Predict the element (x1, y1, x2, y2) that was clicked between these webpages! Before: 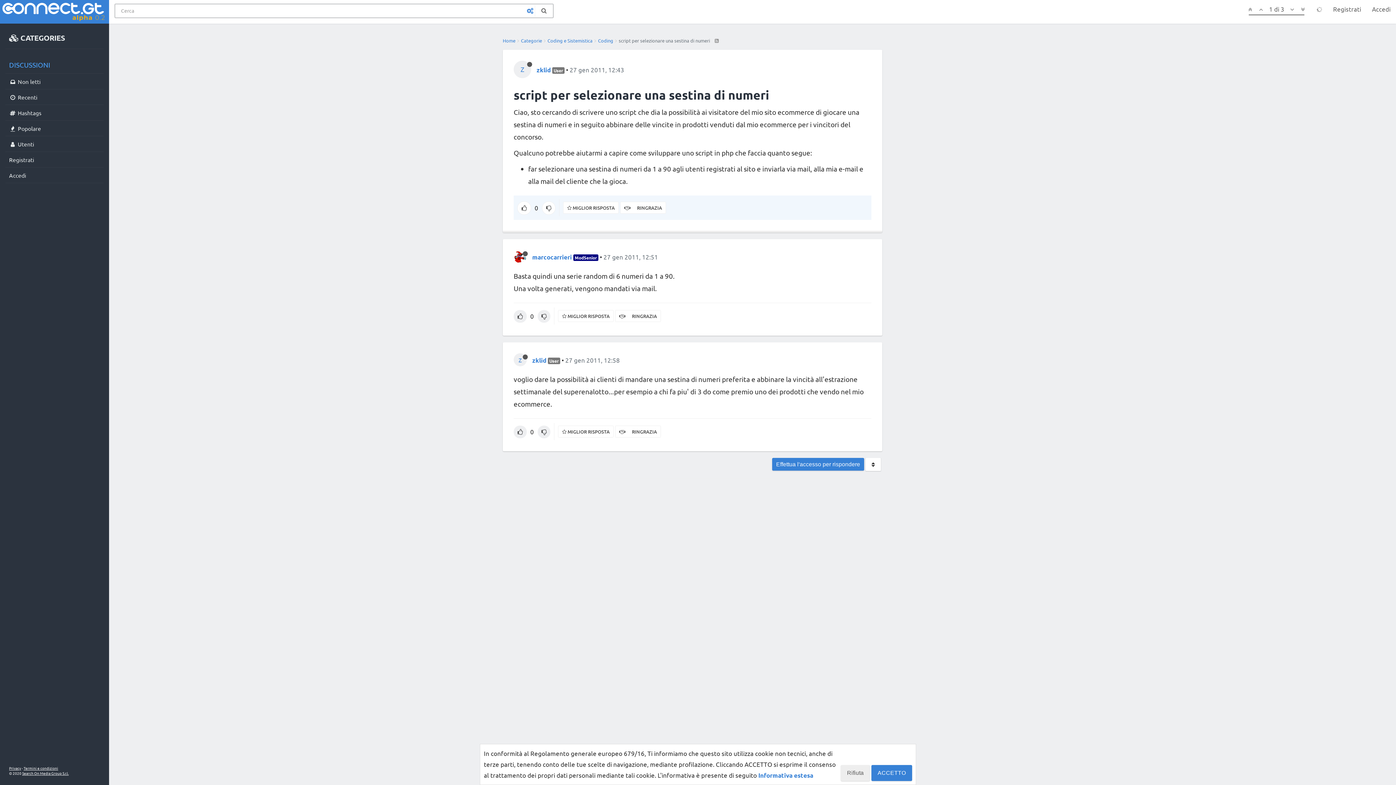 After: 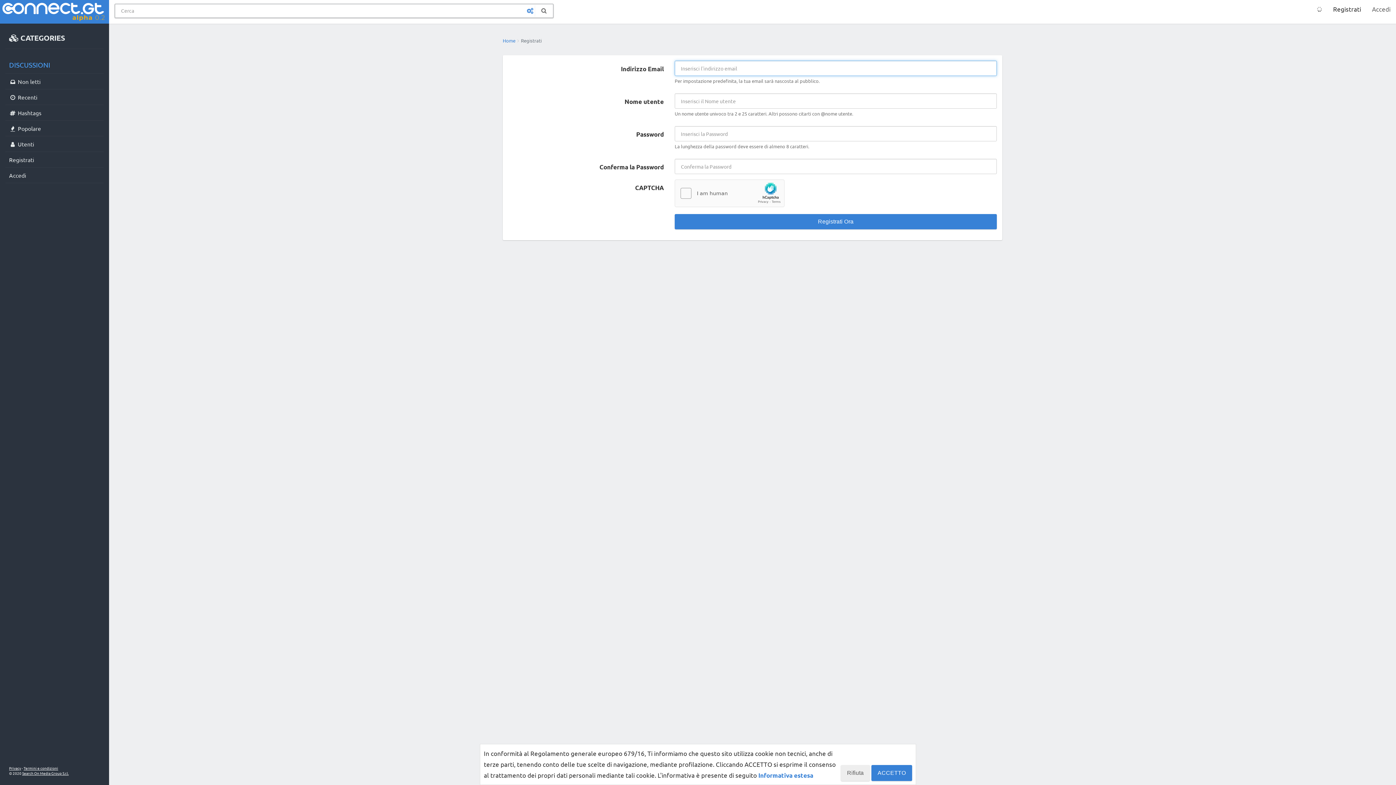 Action: bbox: (1328, 0, 1366, 18) label: Registrati